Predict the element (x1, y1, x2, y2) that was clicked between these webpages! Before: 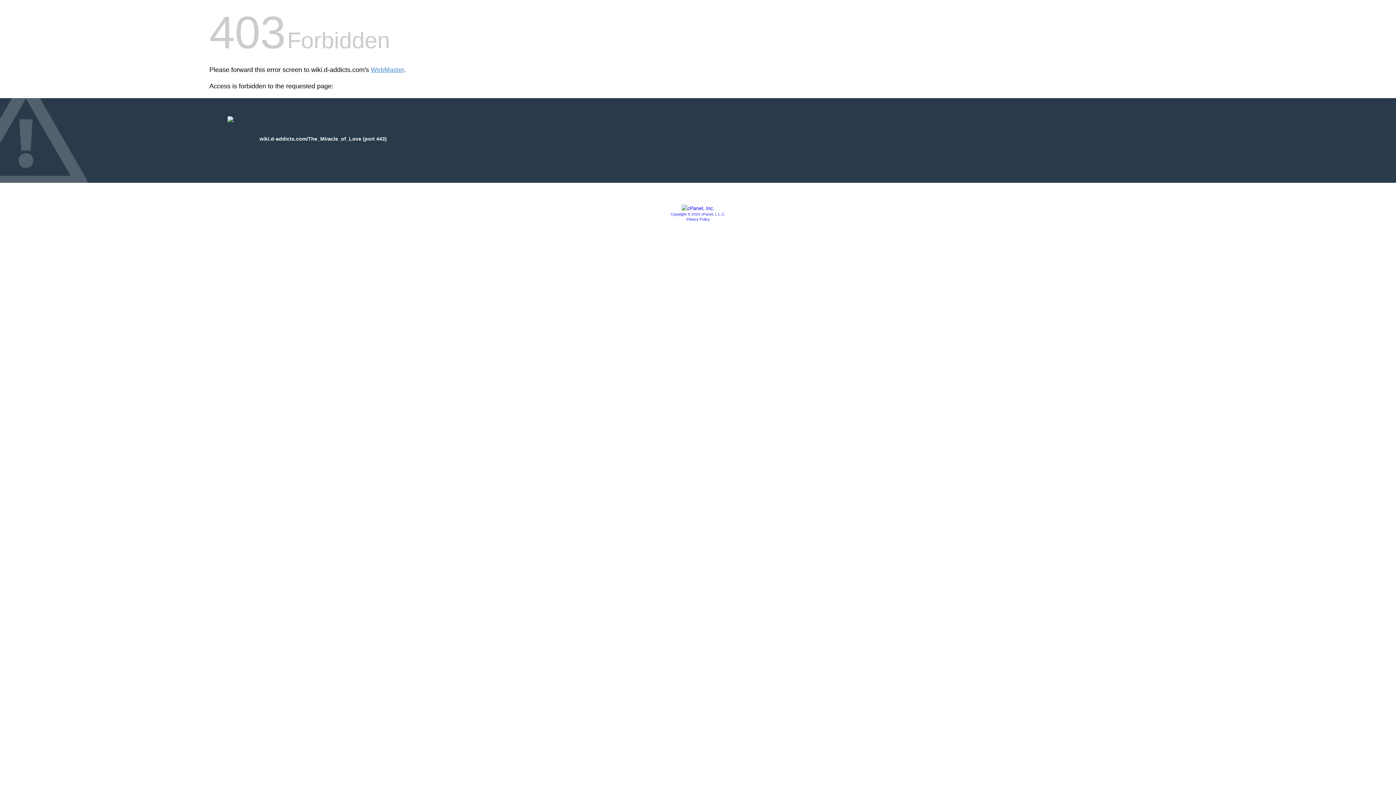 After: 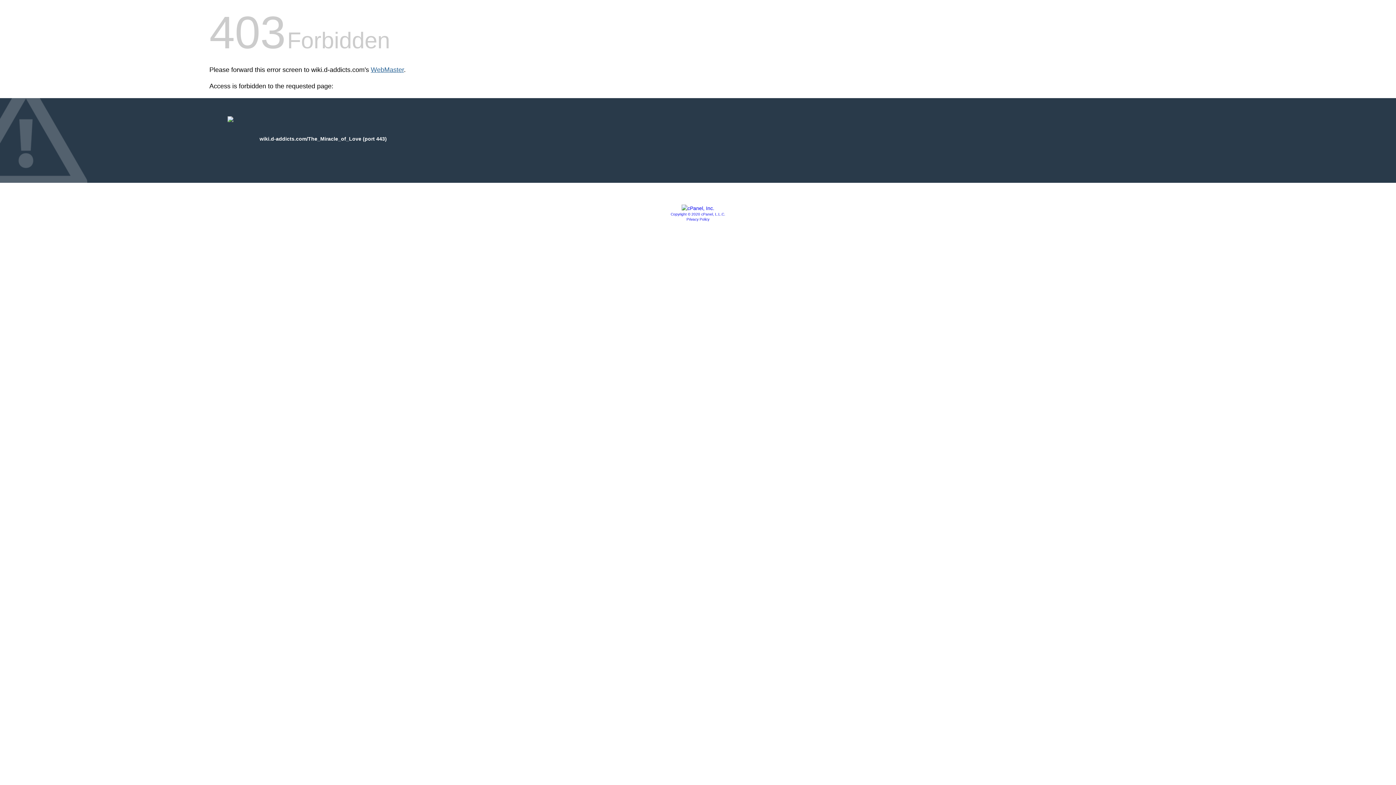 Action: bbox: (370, 66, 404, 73) label: WebMaster